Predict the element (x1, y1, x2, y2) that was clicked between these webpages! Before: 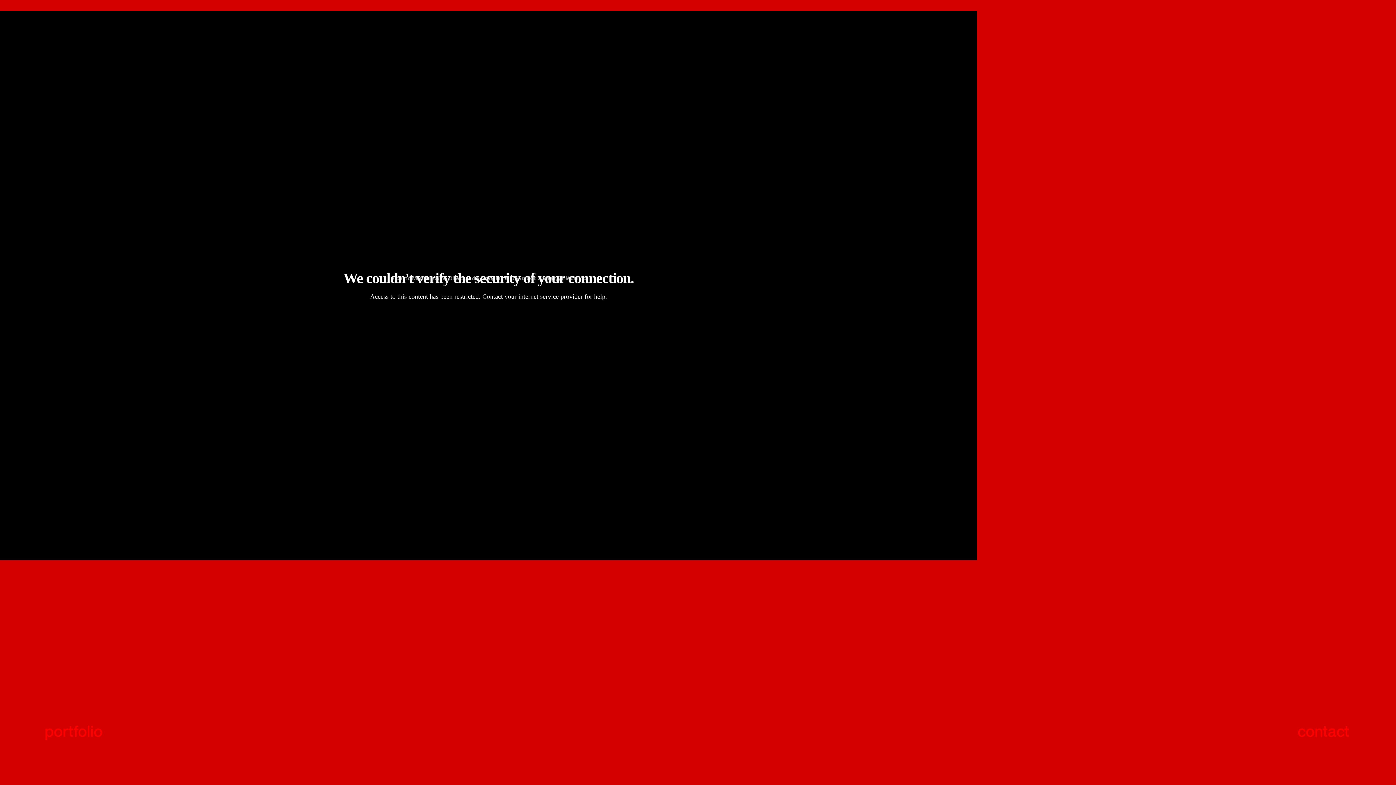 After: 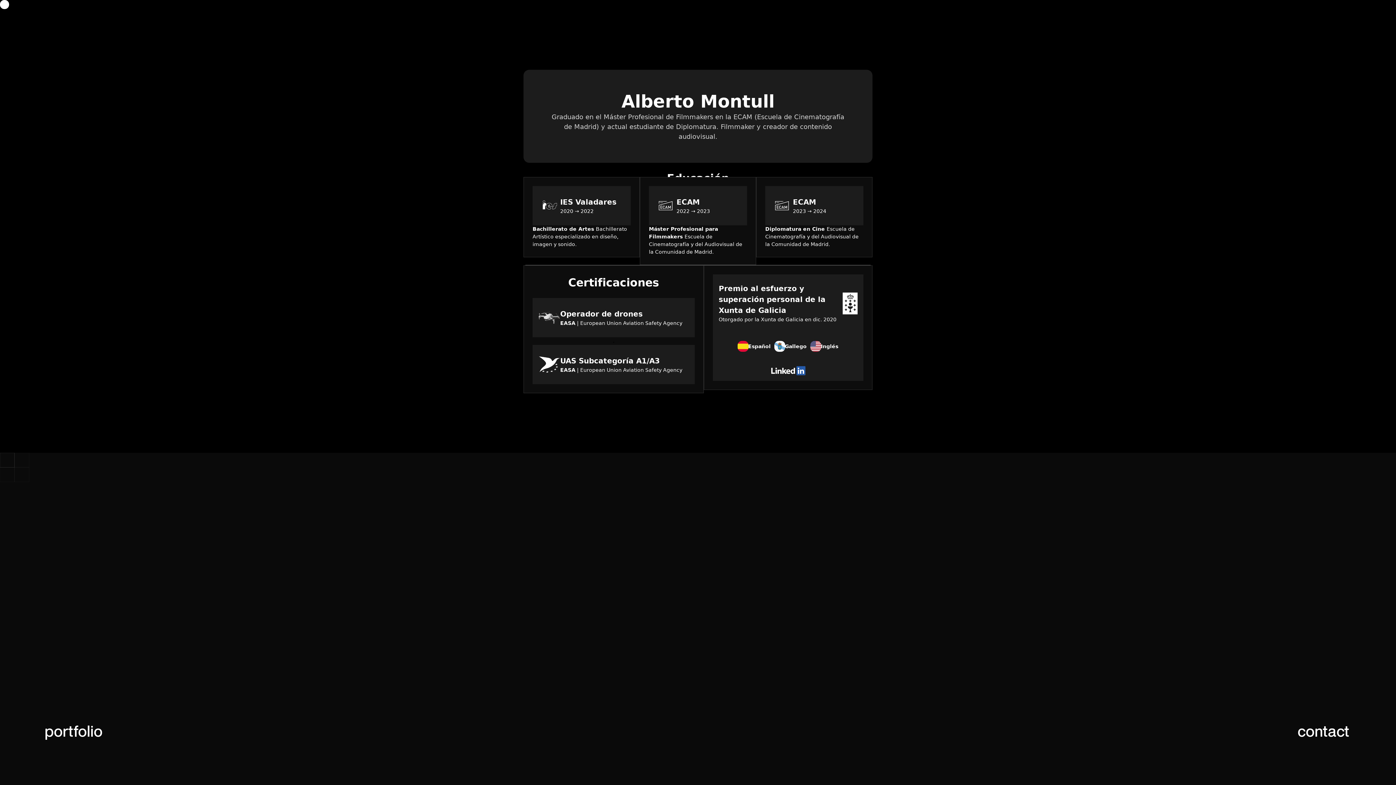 Action: bbox: (0, 0, 117, 71) label: about